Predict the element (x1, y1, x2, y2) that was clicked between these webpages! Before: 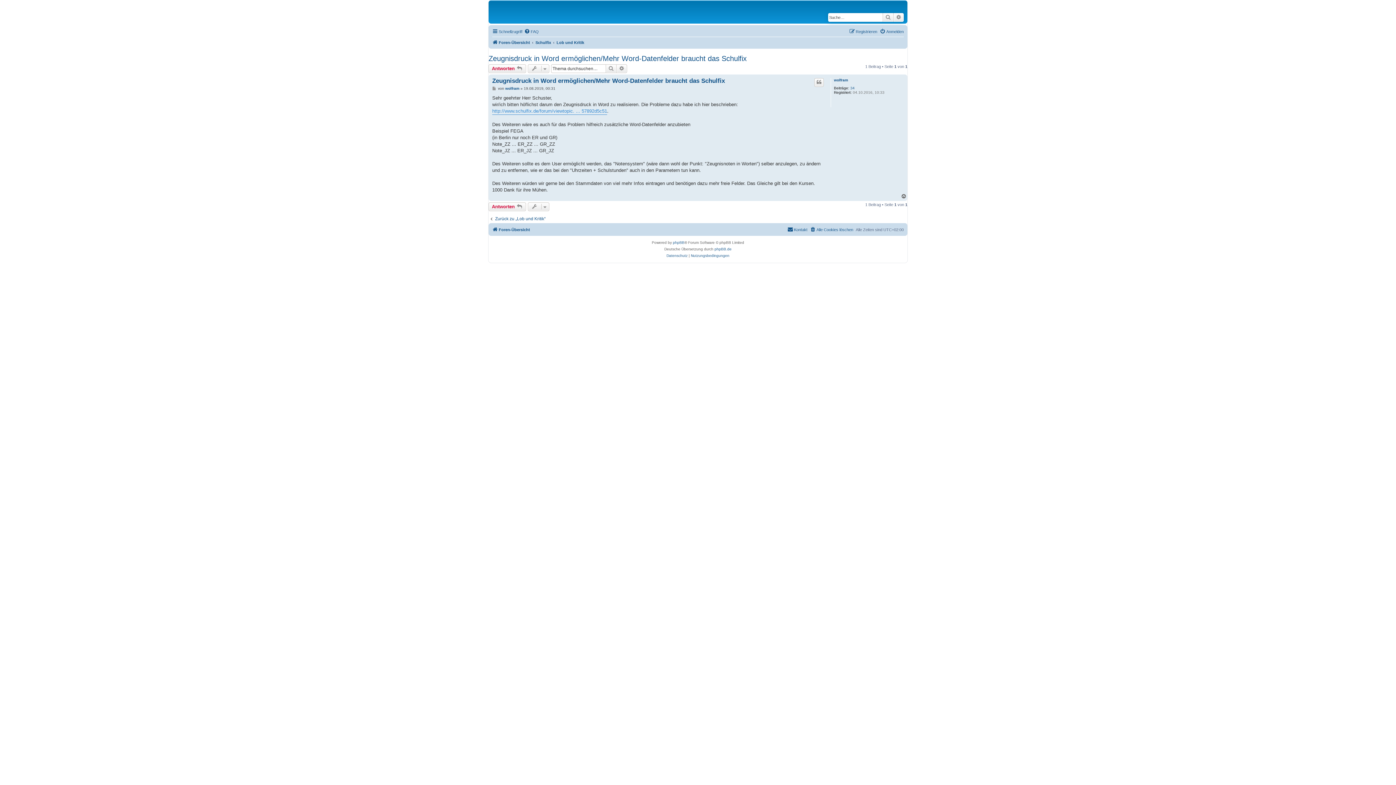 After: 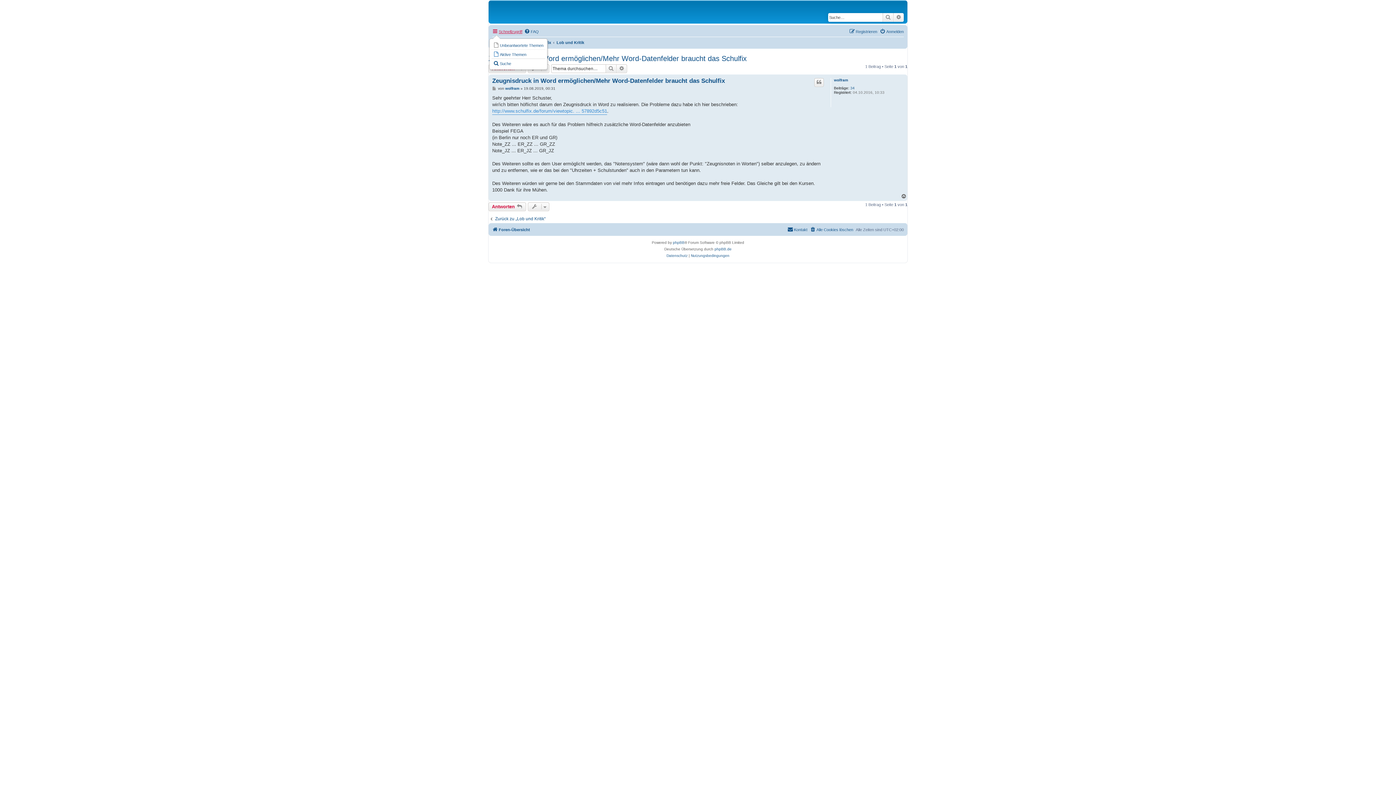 Action: bbox: (492, 27, 522, 36) label: Schnellzugriff